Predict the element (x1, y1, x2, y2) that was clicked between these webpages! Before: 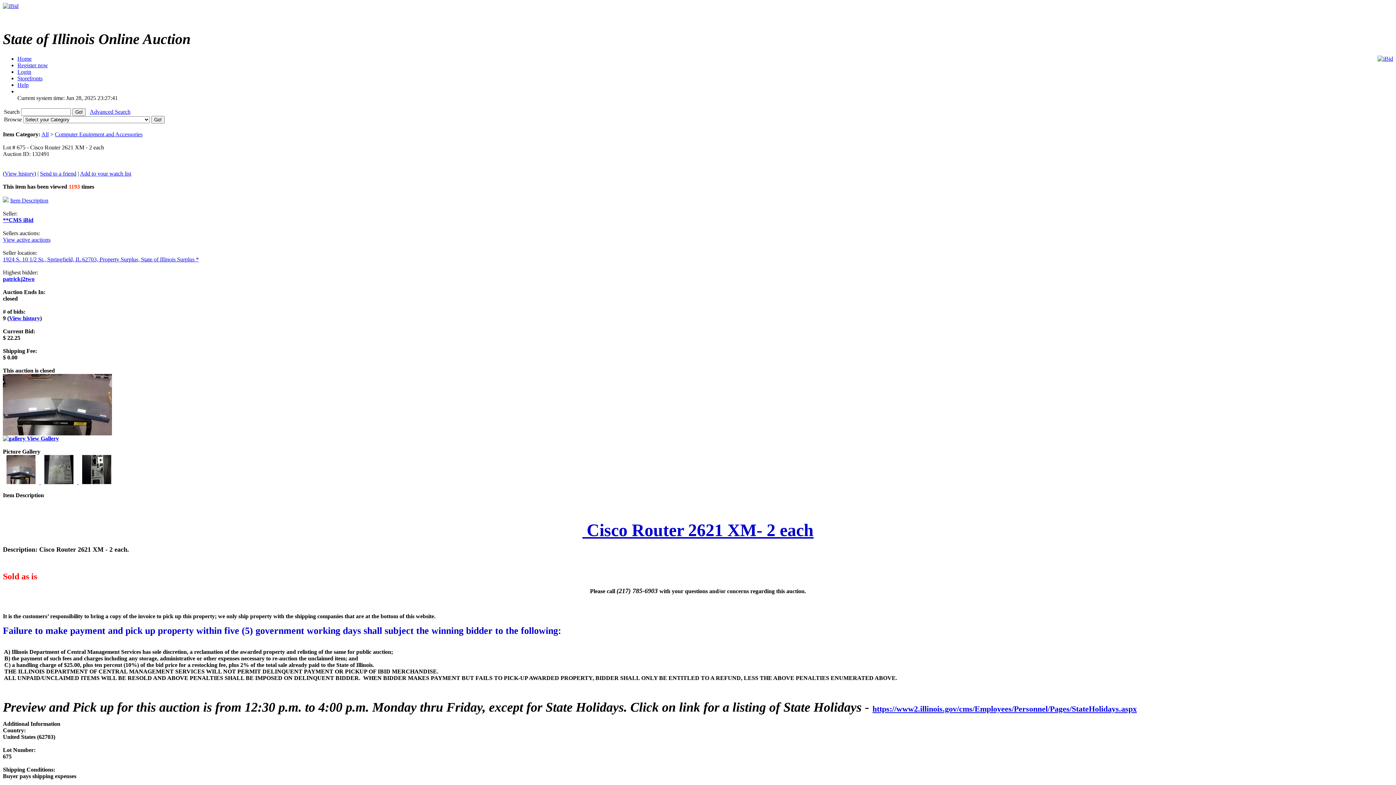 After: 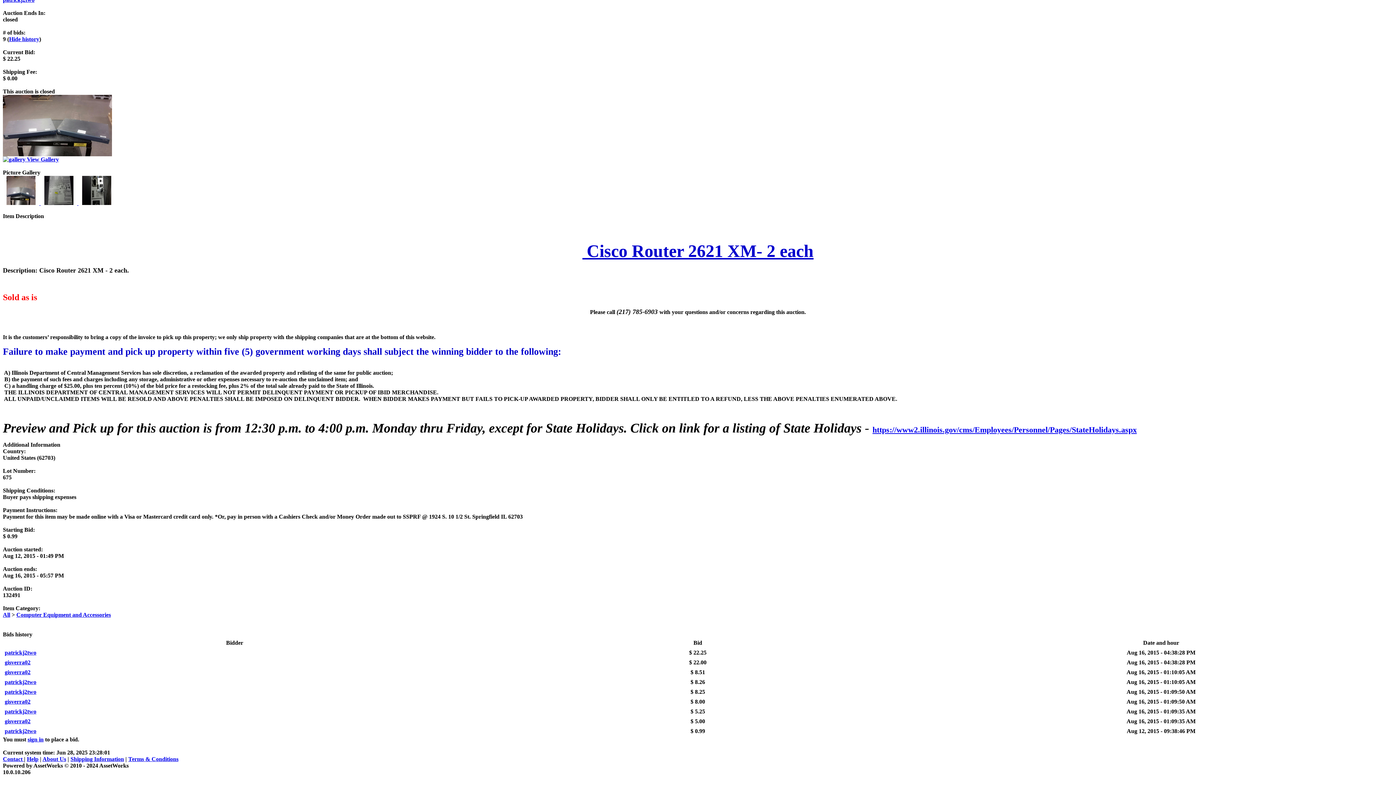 Action: bbox: (4, 170, 34, 176) label: View history